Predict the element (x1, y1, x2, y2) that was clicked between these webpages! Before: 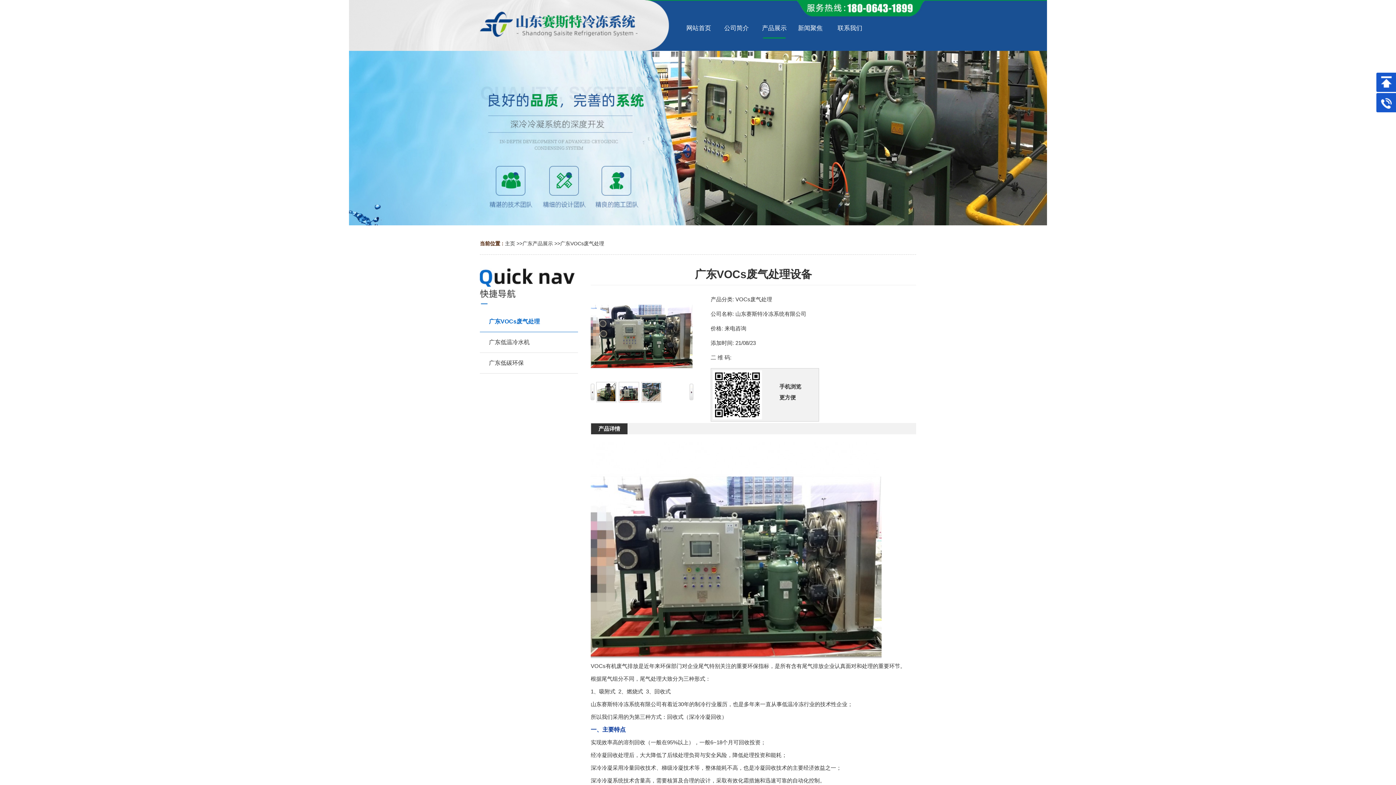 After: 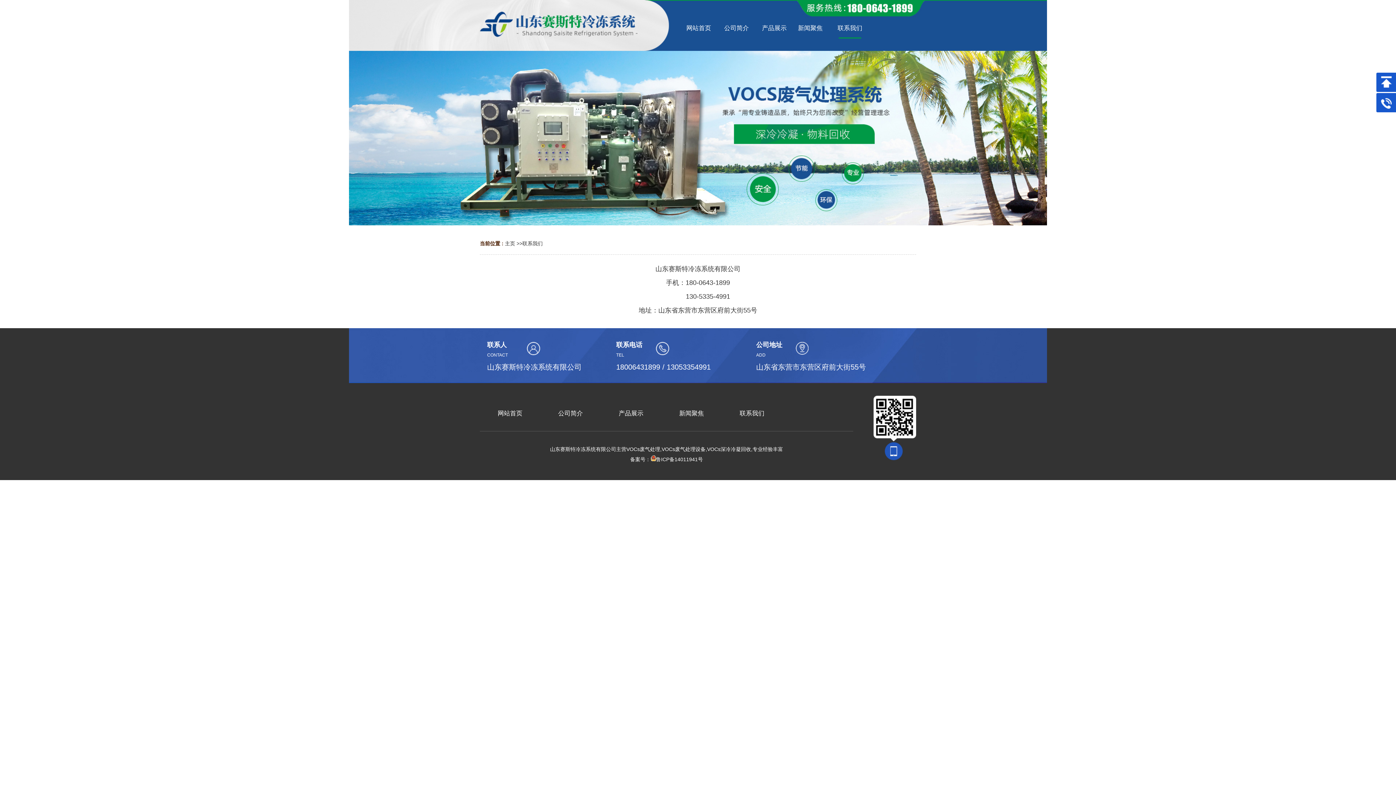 Action: bbox: (831, 18, 869, 38) label: 联系我们